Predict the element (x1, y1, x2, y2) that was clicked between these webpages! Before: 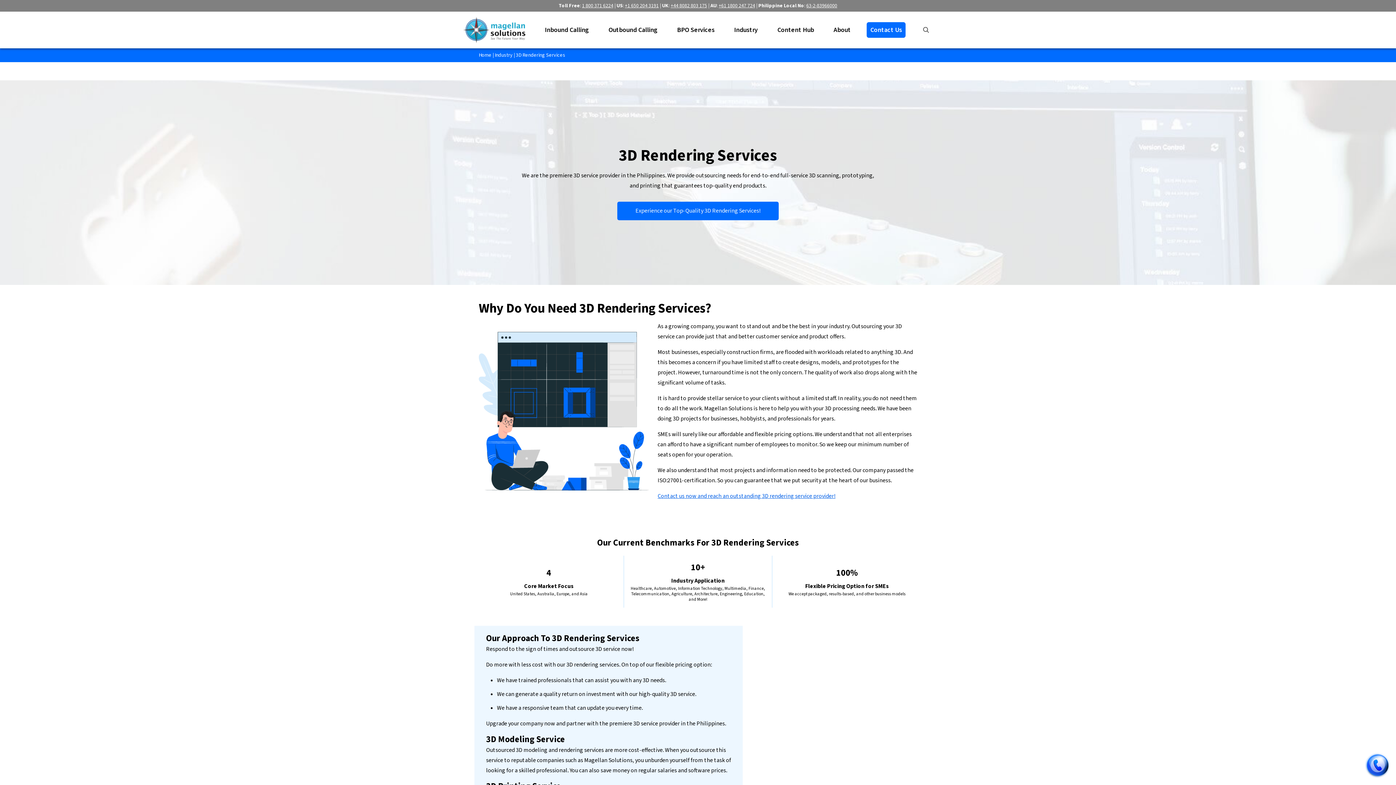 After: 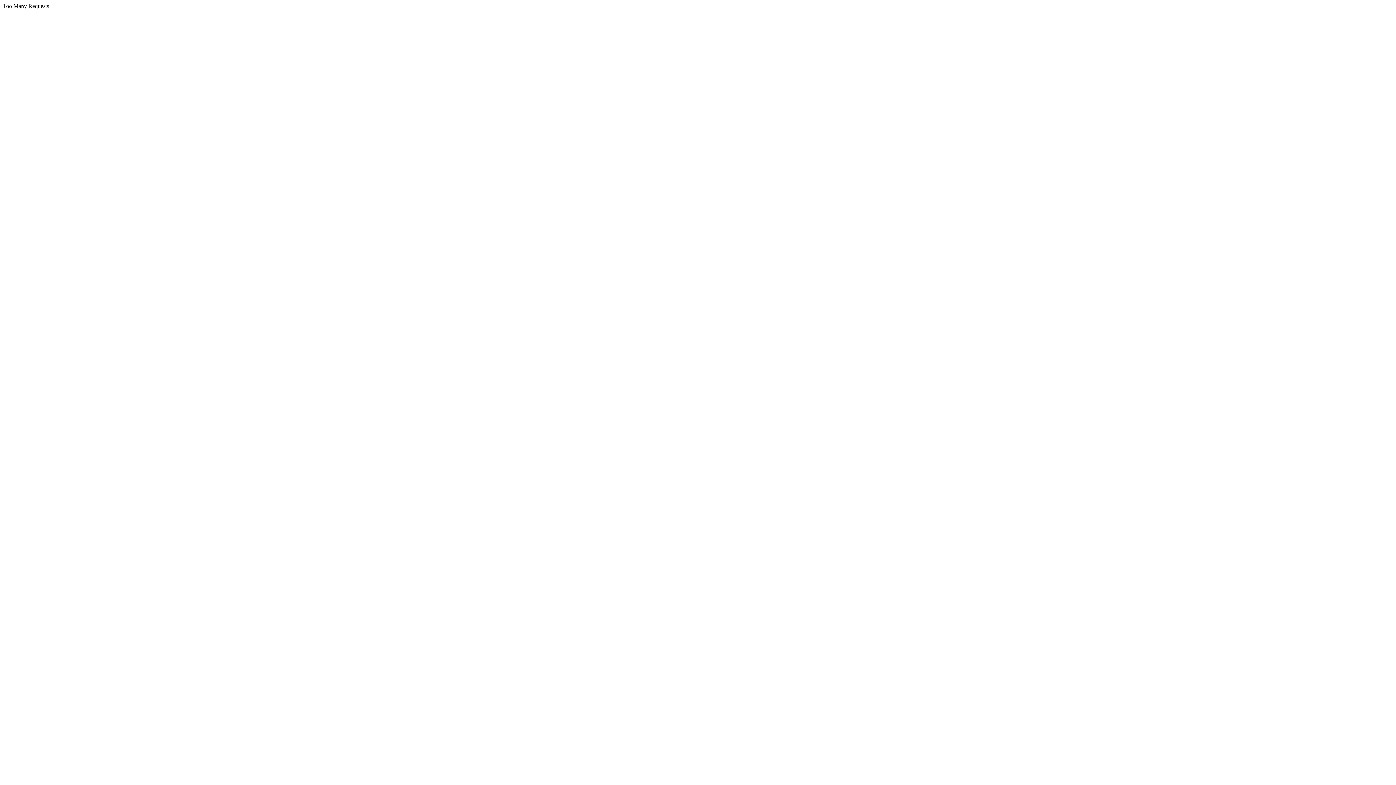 Action: label: Home bbox: (478, 51, 491, 58)